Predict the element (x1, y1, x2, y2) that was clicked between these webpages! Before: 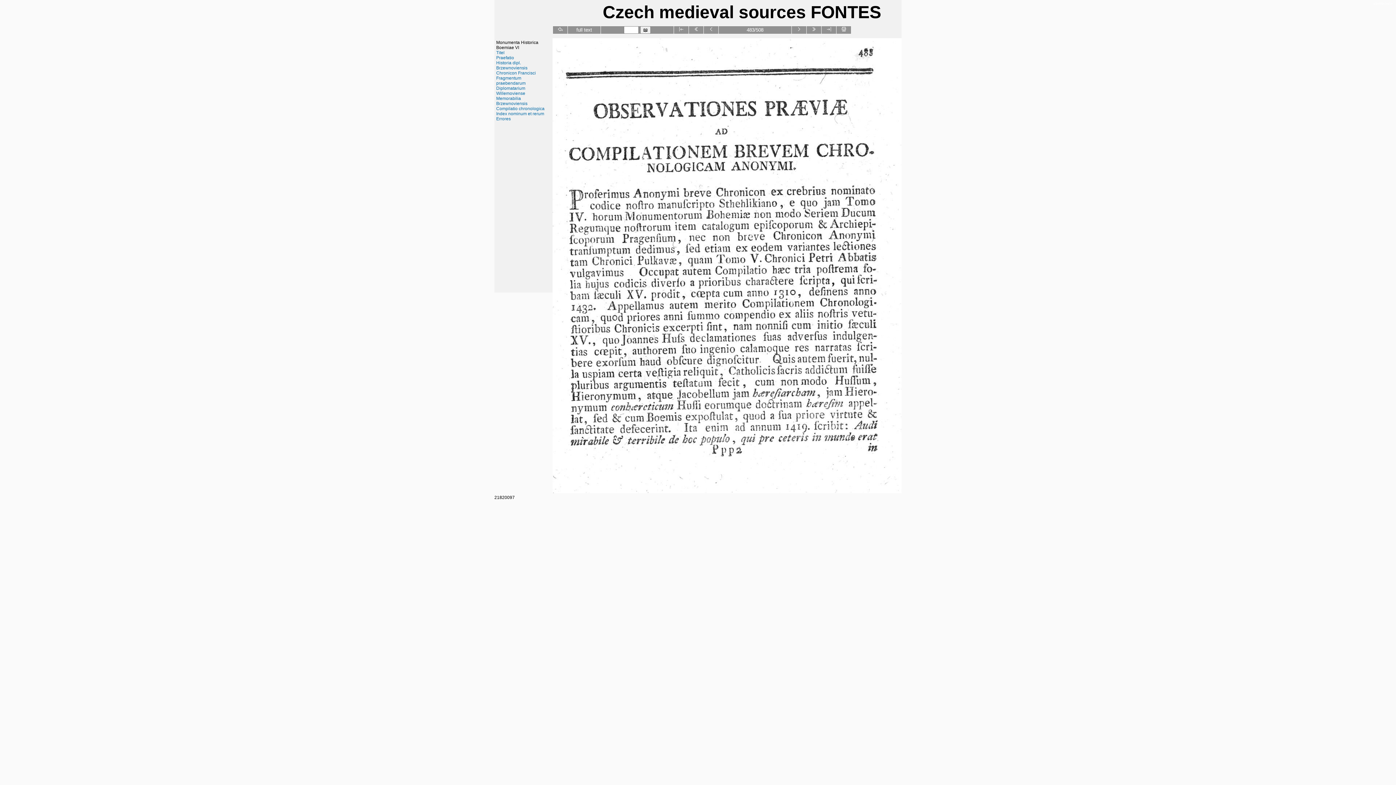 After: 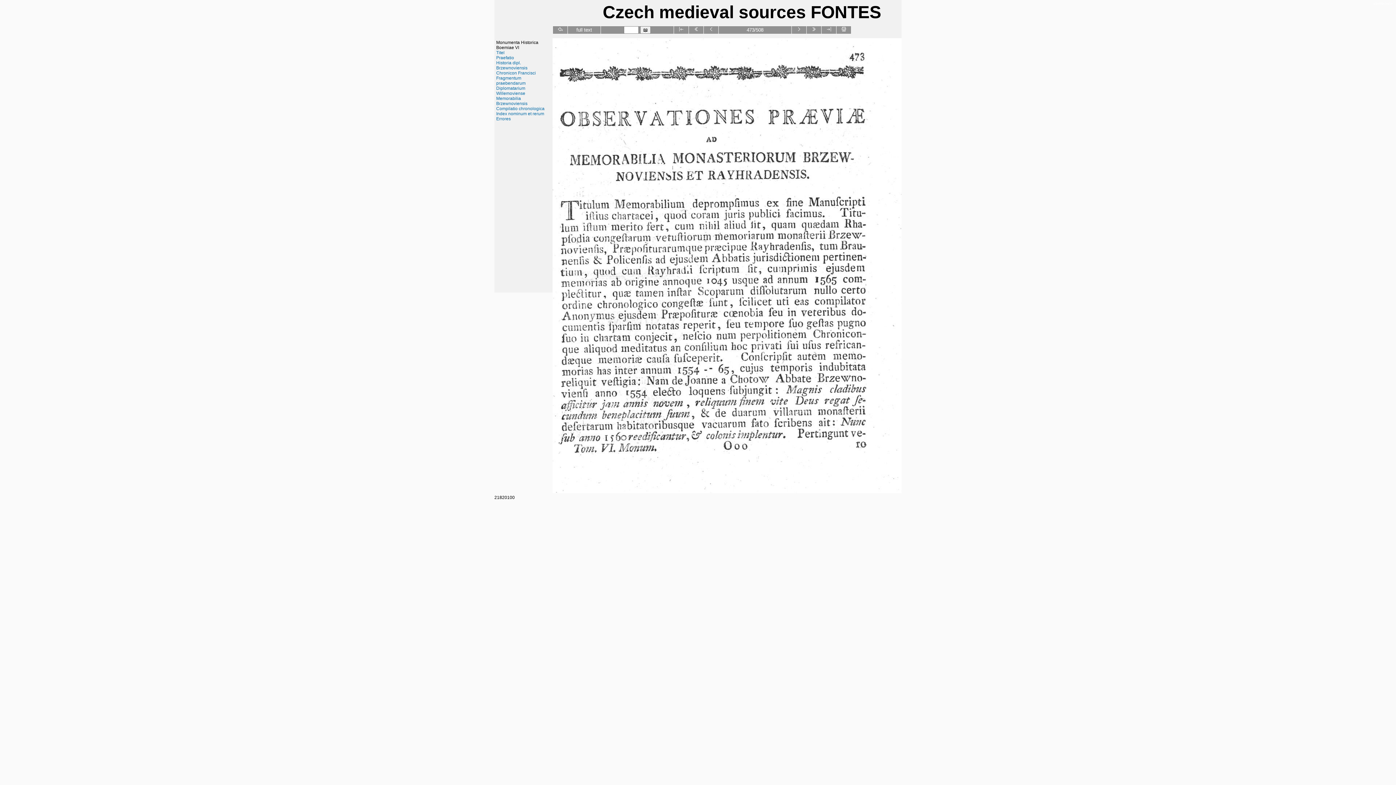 Action: bbox: (694, 27, 698, 32)